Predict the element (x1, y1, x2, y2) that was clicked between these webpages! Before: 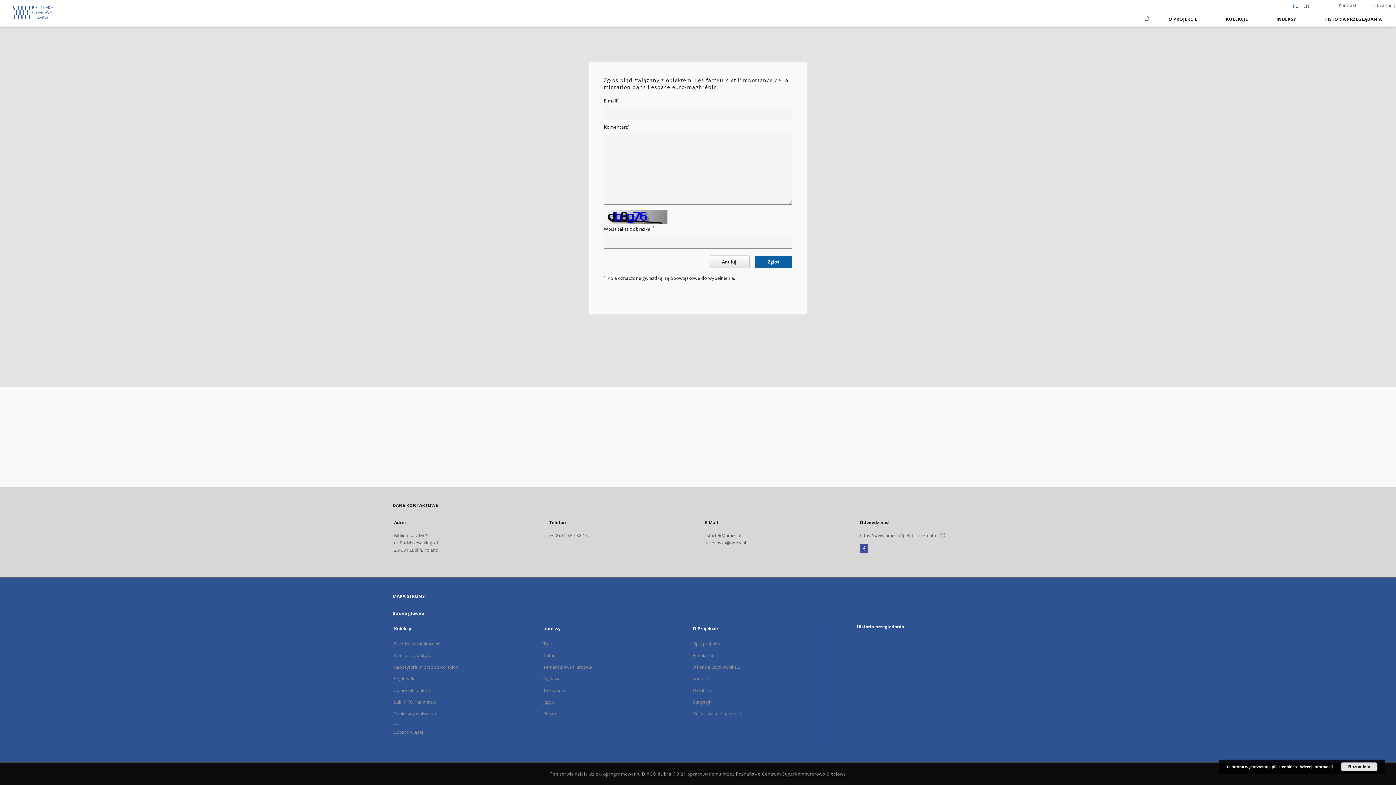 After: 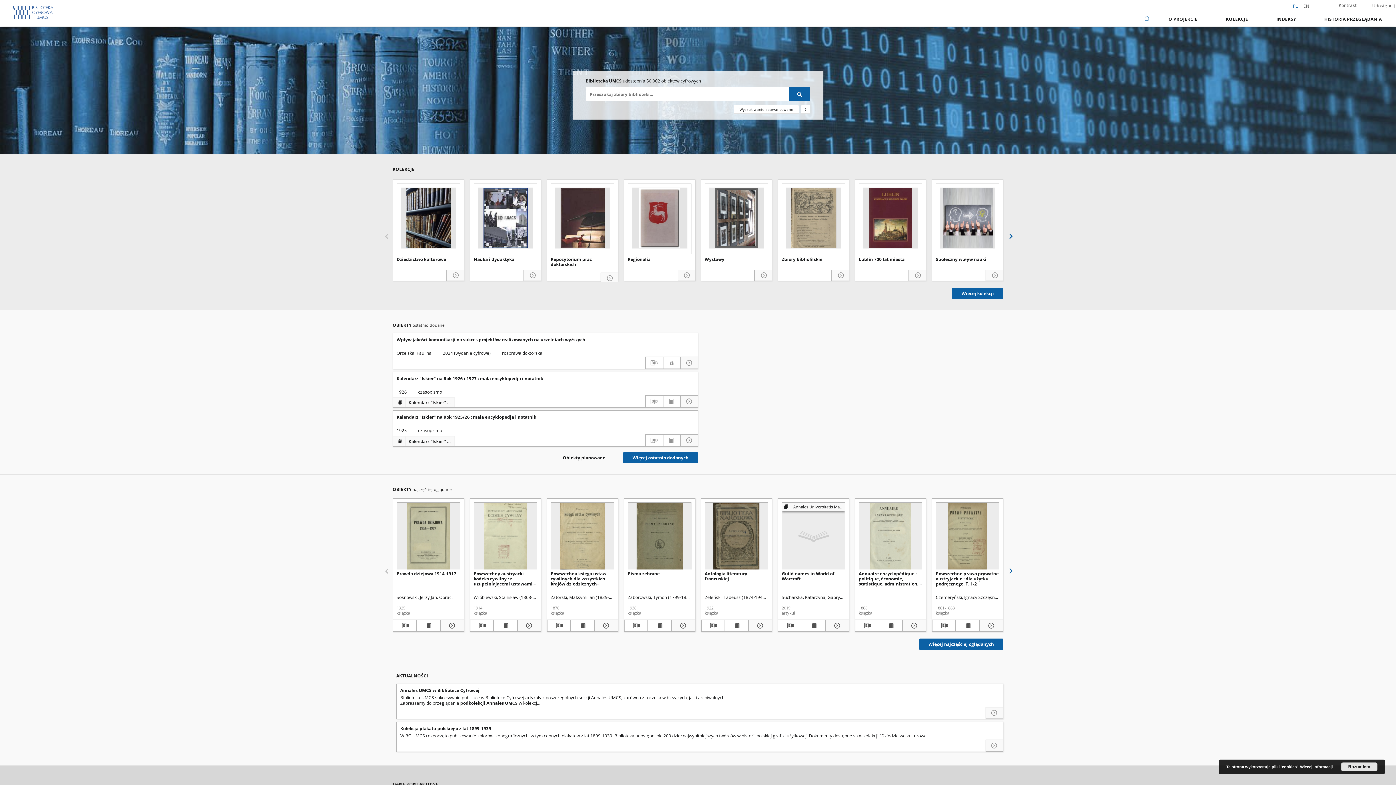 Action: bbox: (392, 610, 424, 616) label: Strona główna